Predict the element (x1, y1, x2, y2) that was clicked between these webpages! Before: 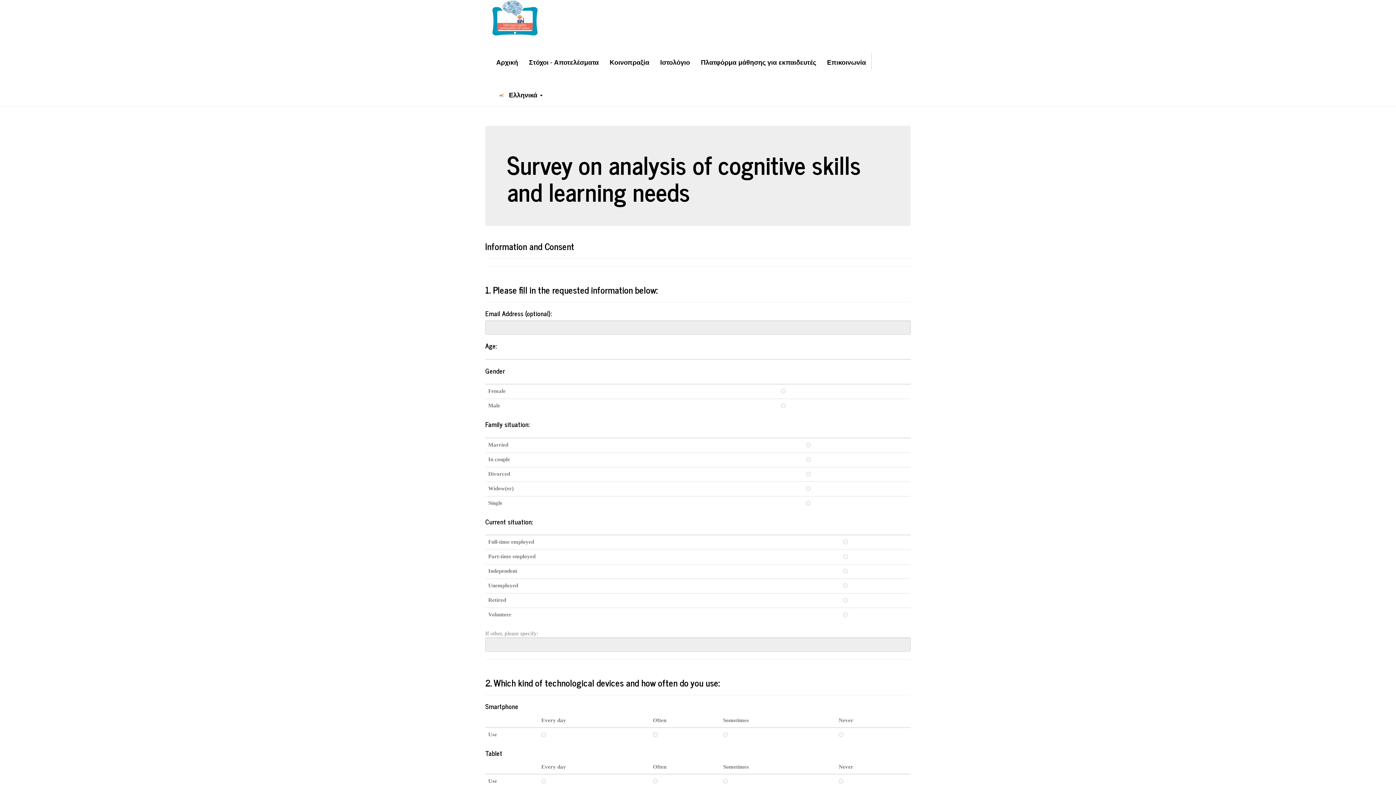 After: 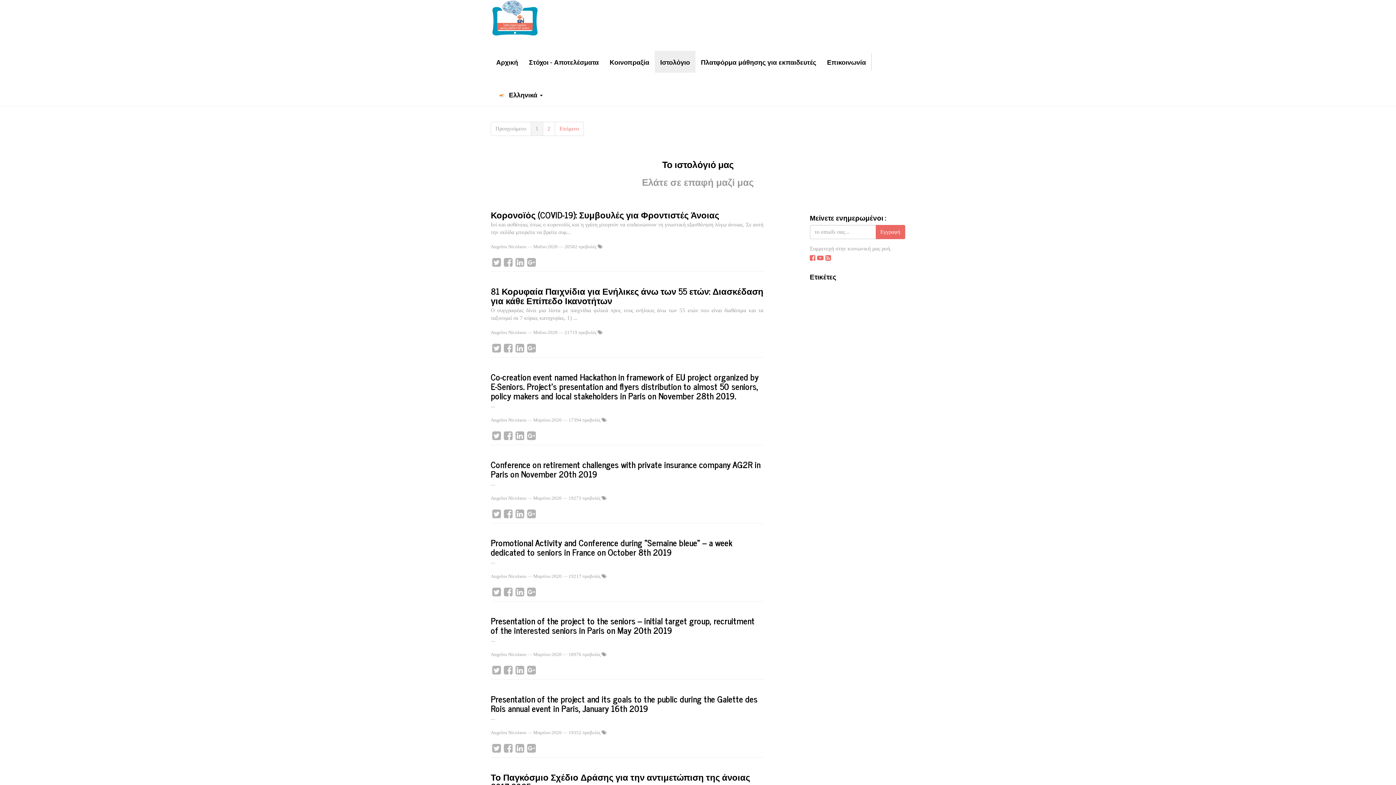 Action: bbox: (654, 50, 695, 72) label: Ιστολόγιο